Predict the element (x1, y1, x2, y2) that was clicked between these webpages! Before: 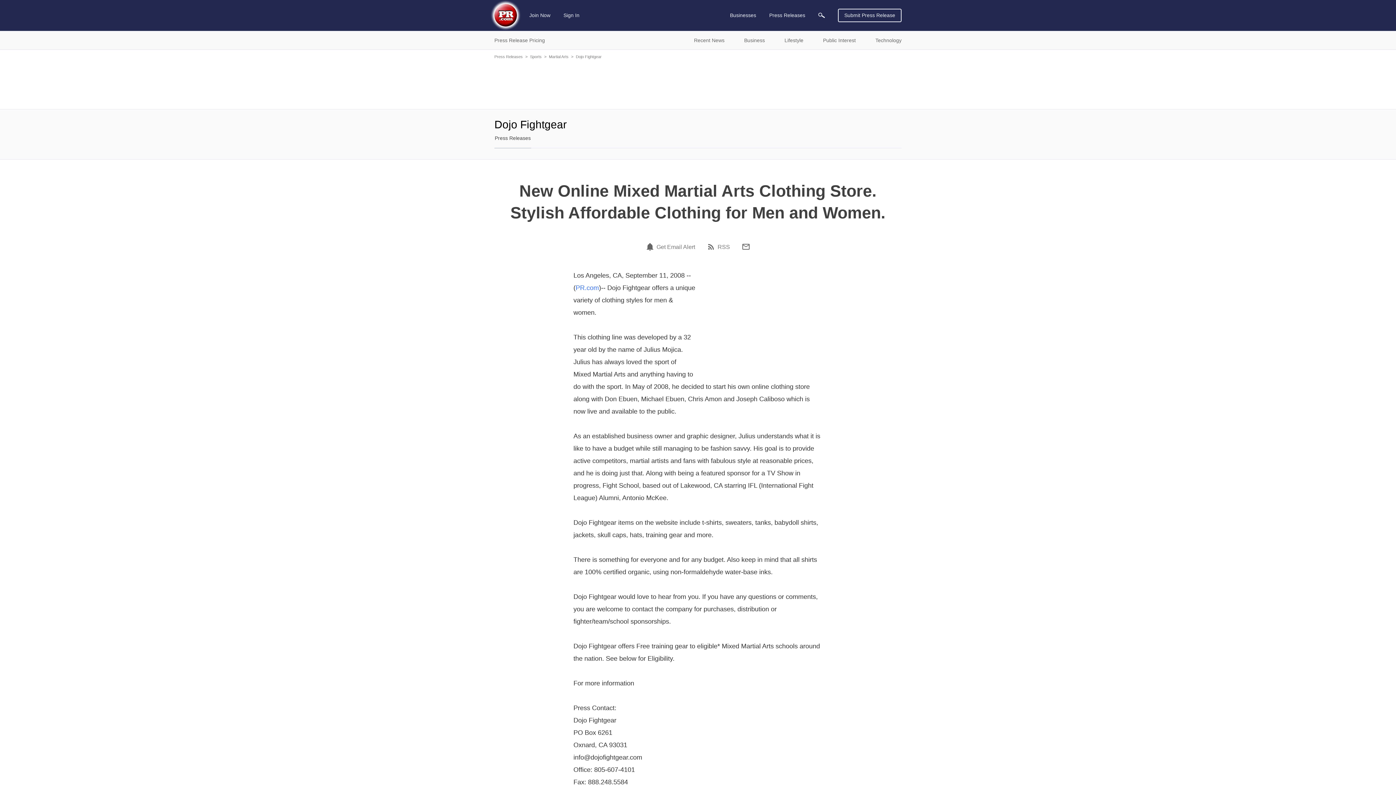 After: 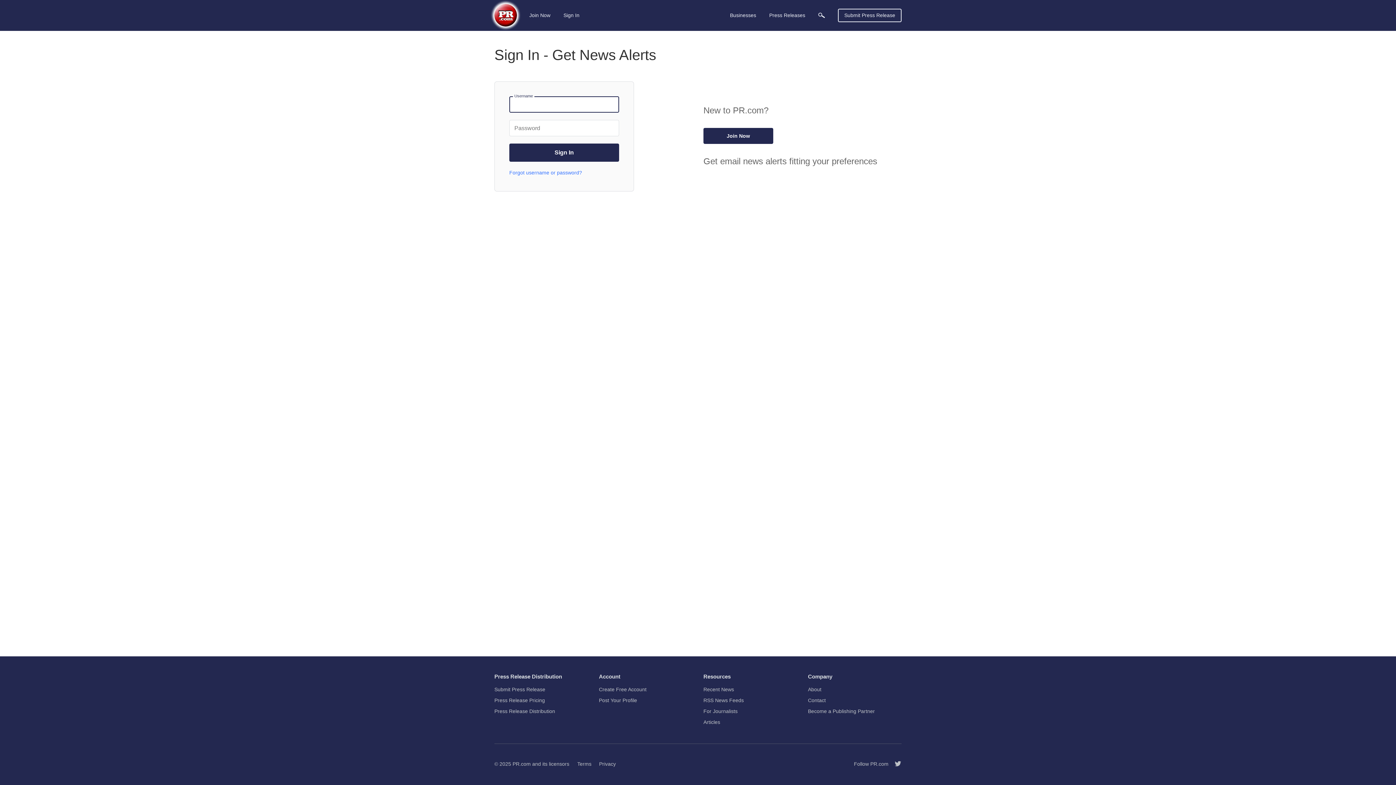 Action: label: Get Email Alert bbox: (656, 244, 695, 250)